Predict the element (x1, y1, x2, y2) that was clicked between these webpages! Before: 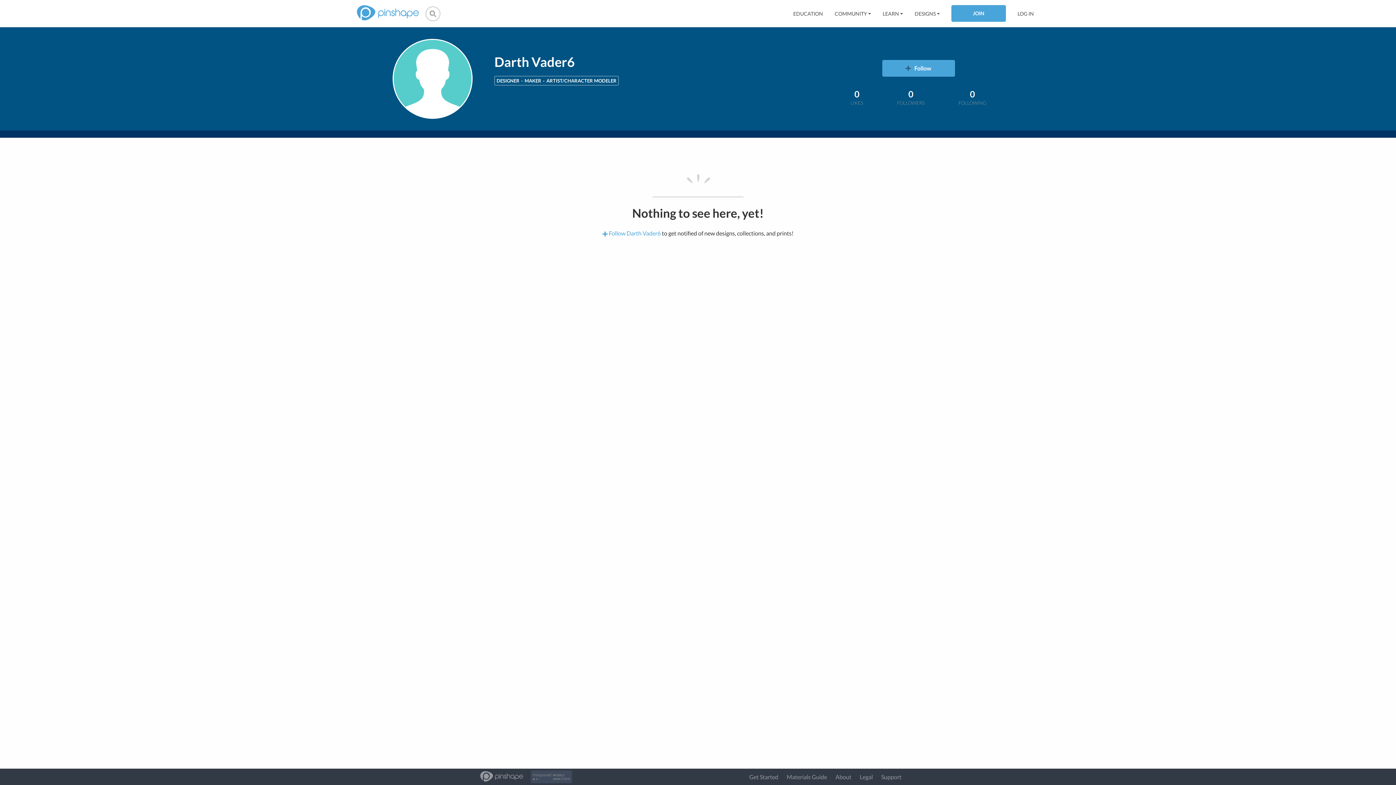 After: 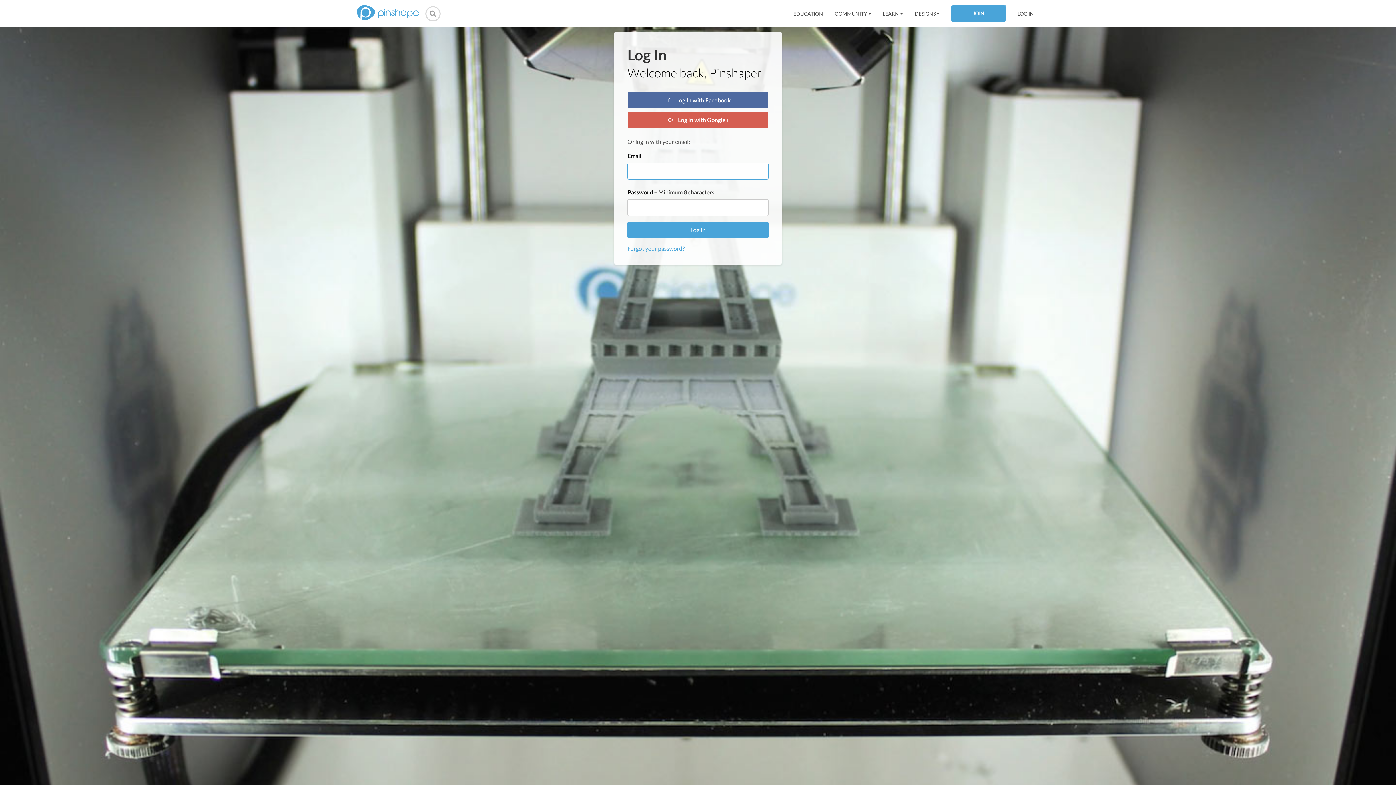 Action: label: LOG IN bbox: (1017, 10, 1034, 16)